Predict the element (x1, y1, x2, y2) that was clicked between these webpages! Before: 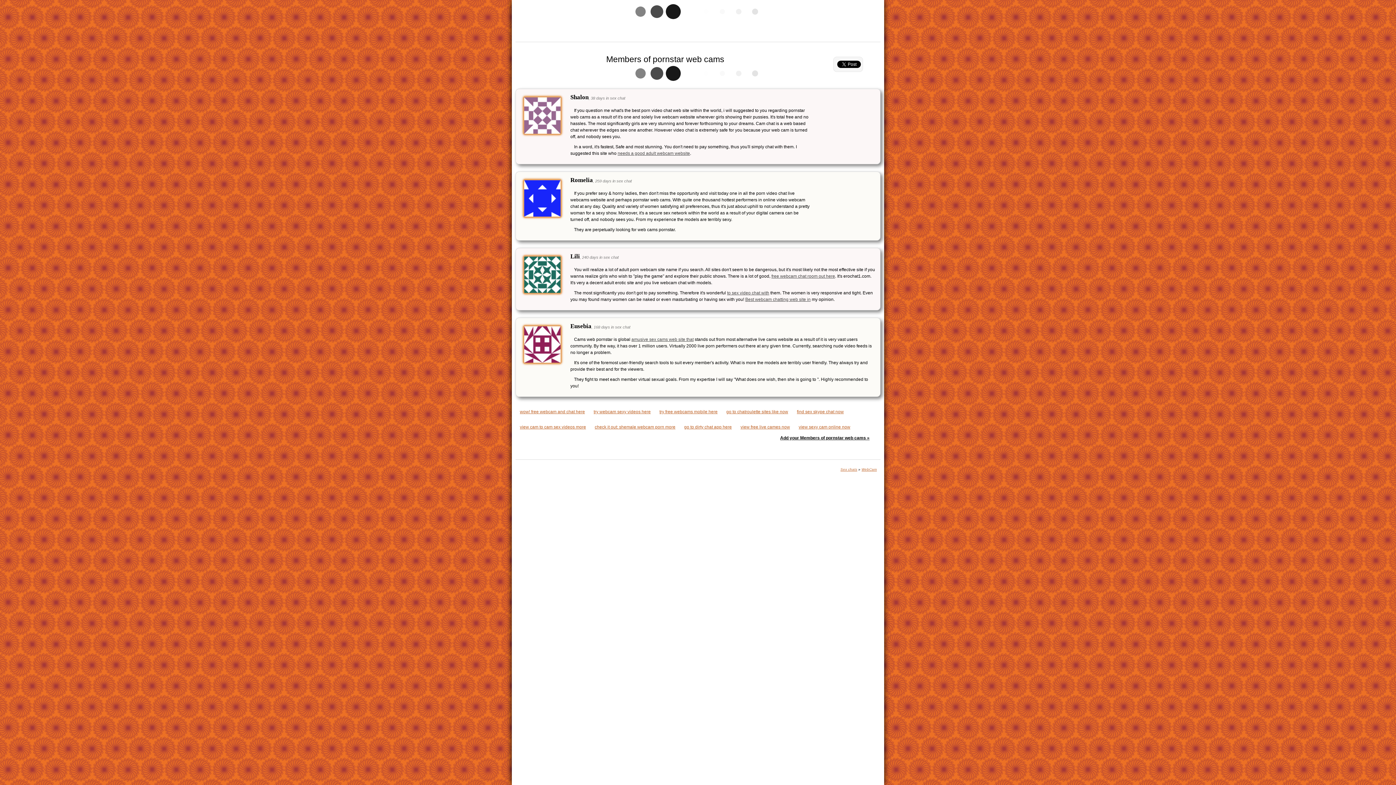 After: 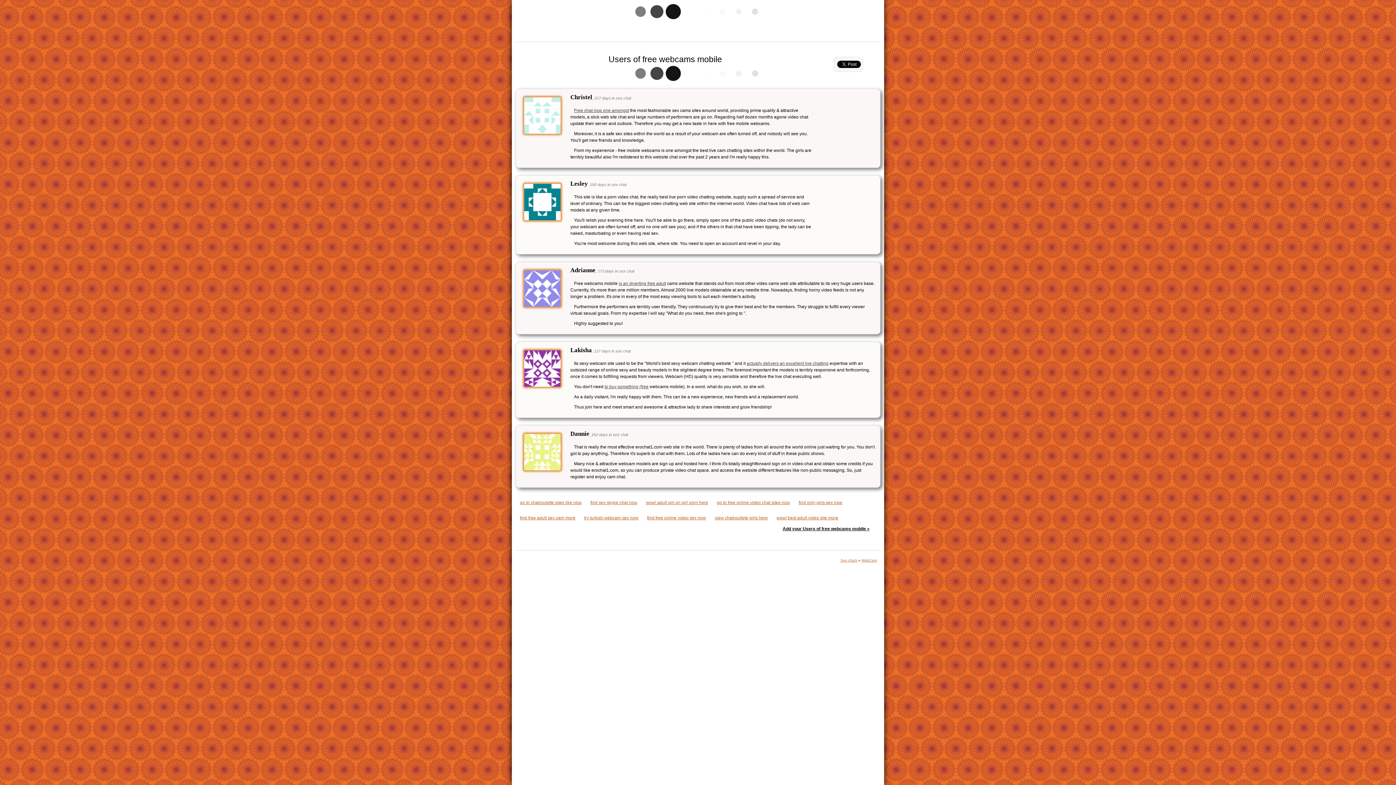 Action: label: try free webcams mobile here bbox: (659, 409, 717, 414)